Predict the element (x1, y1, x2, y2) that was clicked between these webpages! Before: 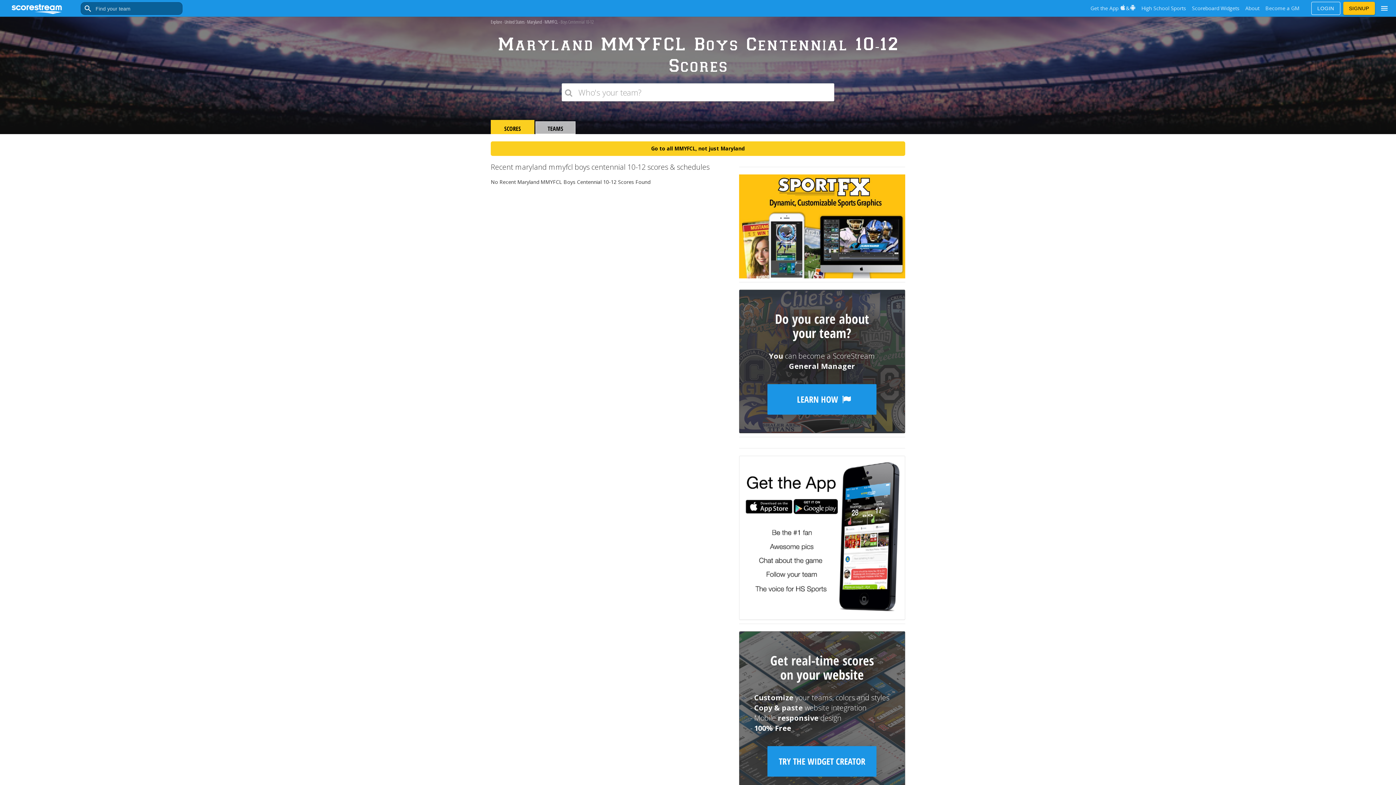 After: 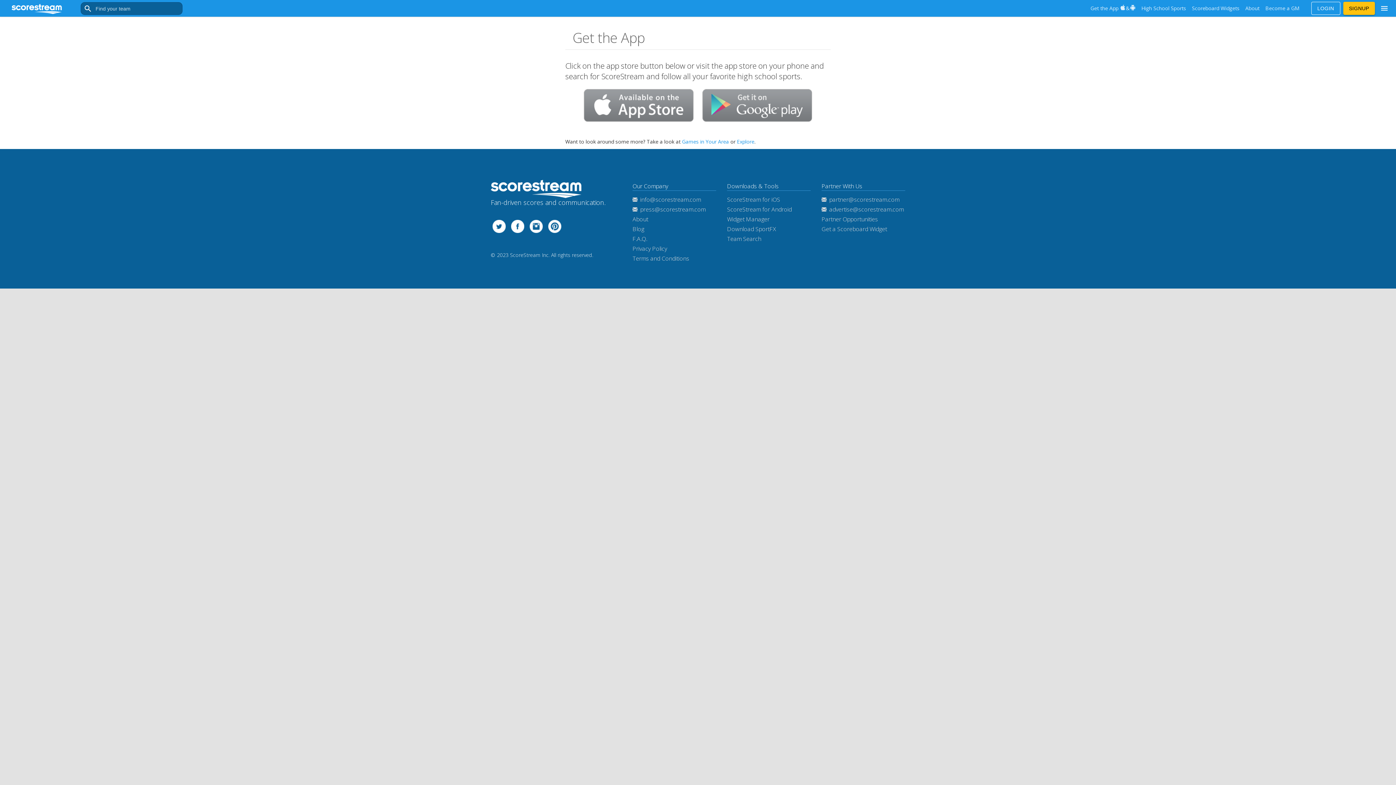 Action: label: Get the App & bbox: (1088, 4, 1137, 12)